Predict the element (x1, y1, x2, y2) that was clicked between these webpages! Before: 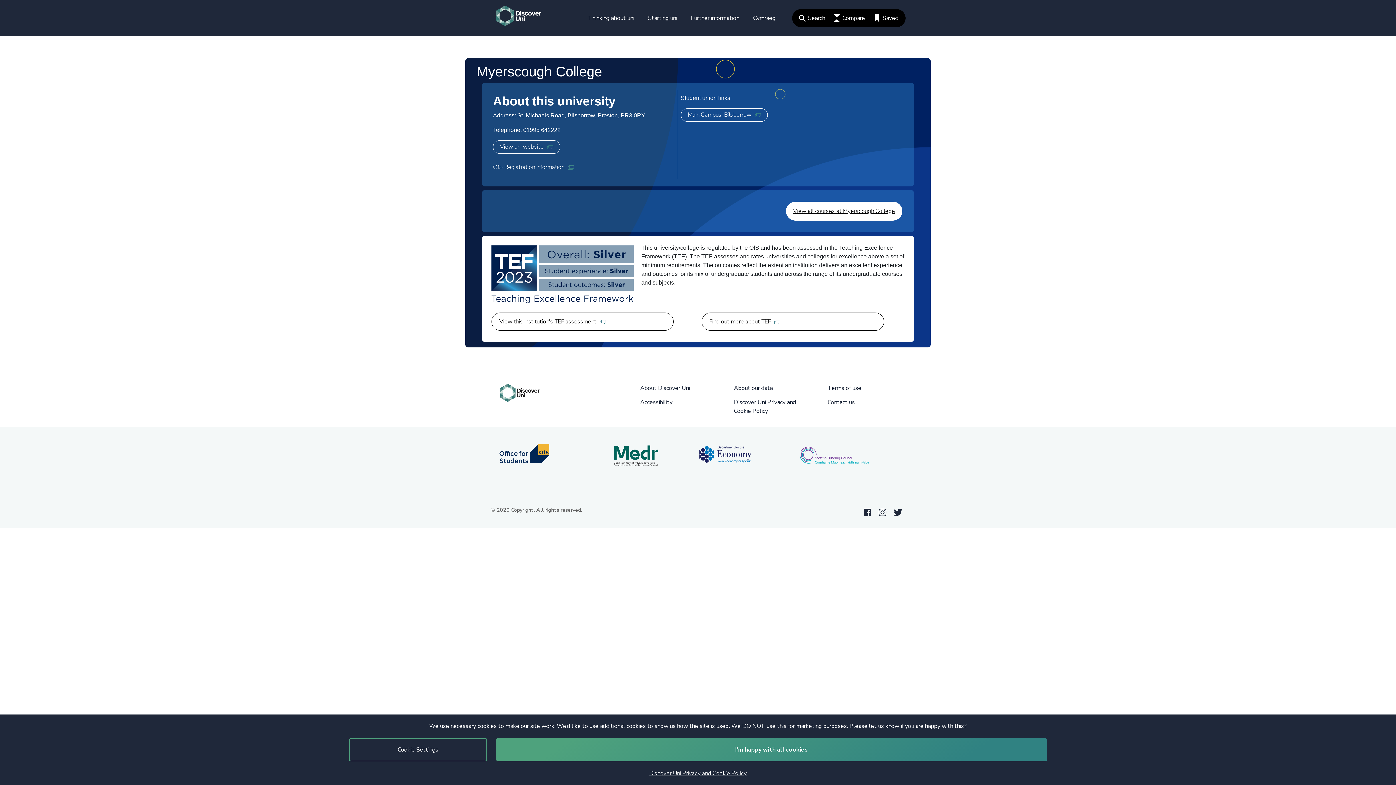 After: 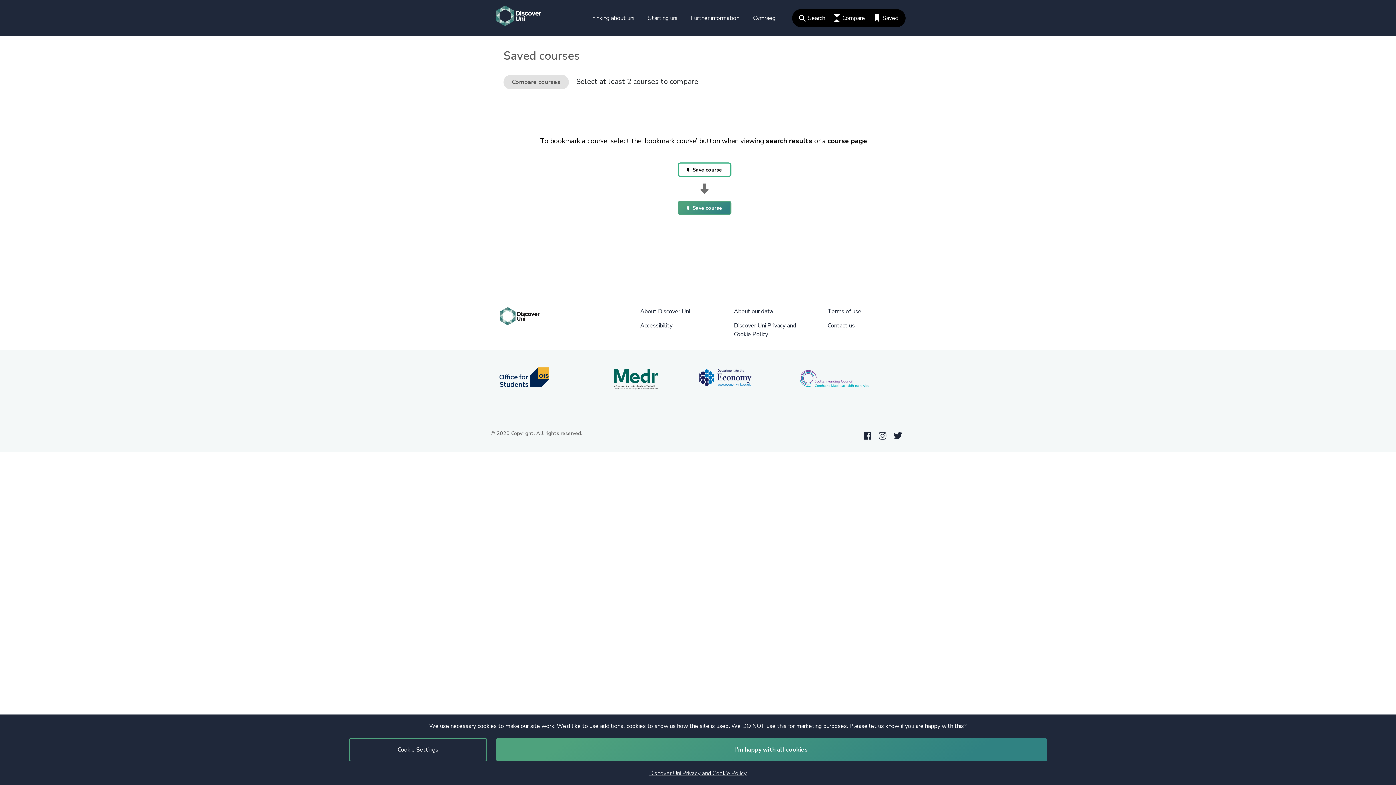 Action: label: Saved bbox: (870, 13, 901, 22)